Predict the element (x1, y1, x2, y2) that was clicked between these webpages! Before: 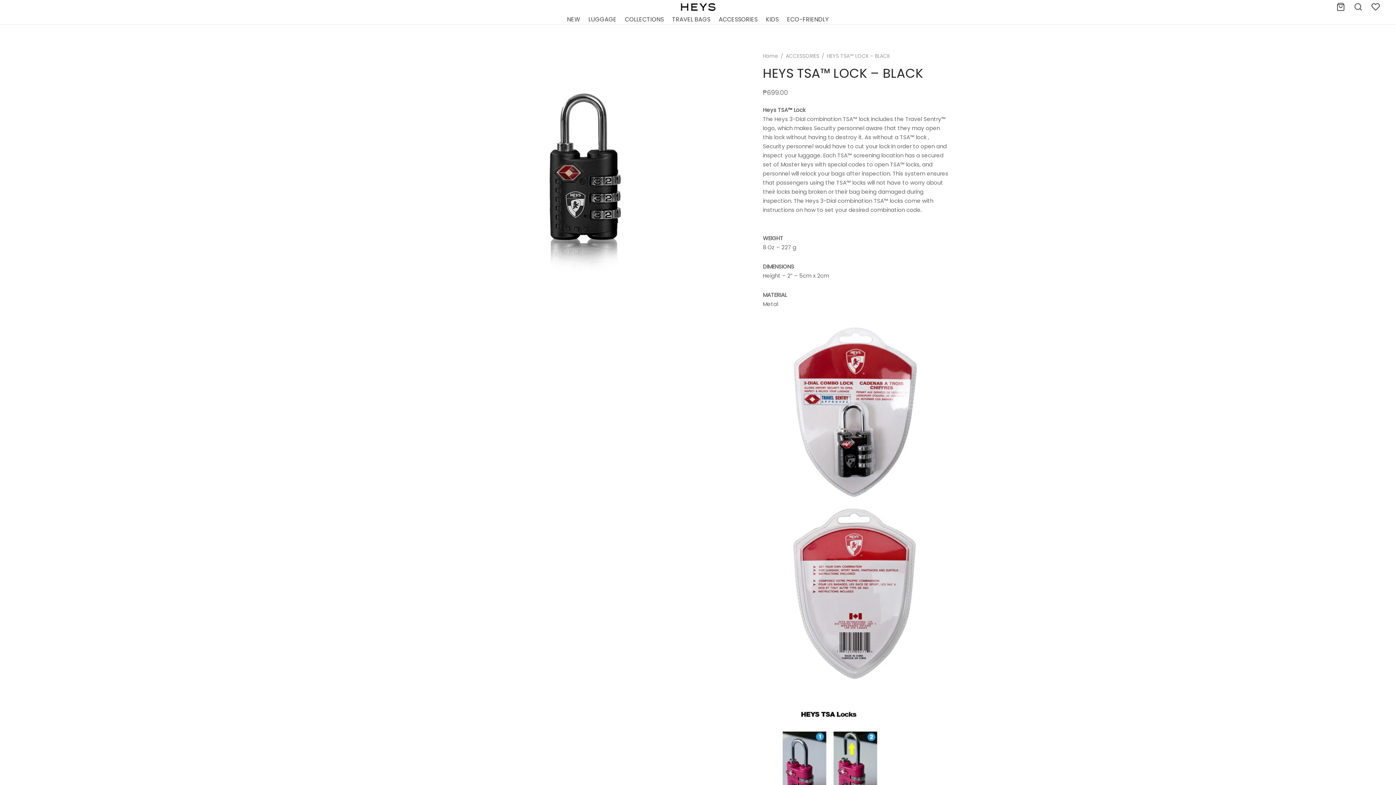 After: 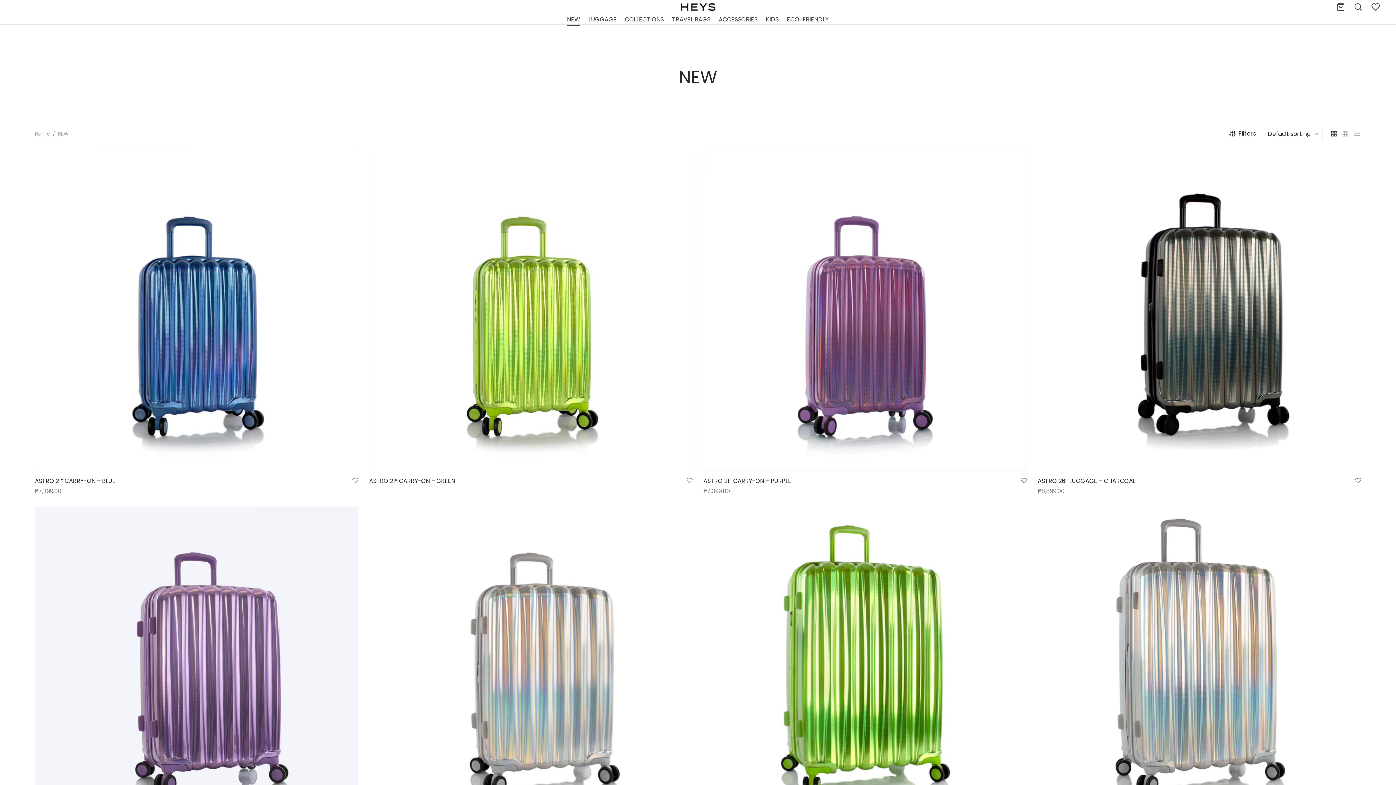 Action: label: NEW bbox: (567, 12, 580, 25)